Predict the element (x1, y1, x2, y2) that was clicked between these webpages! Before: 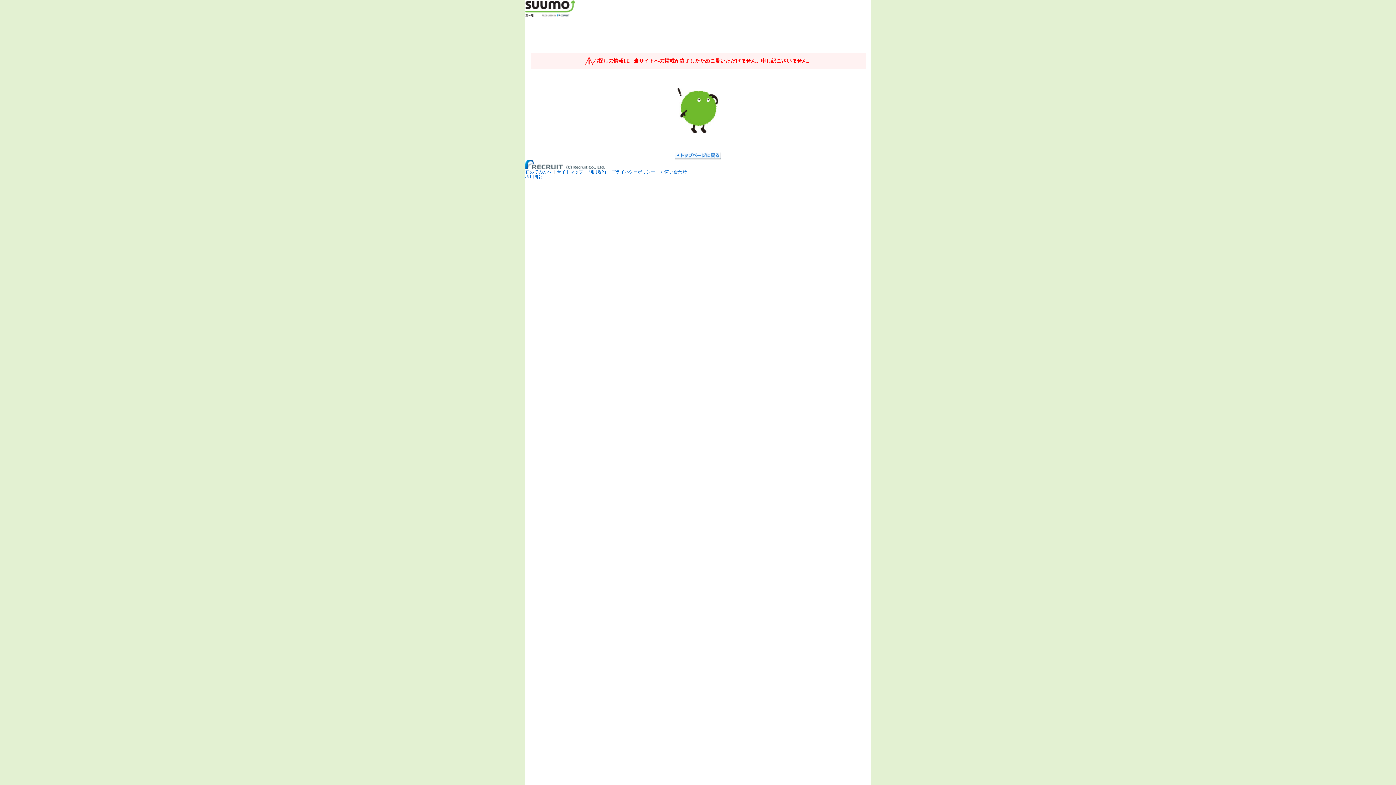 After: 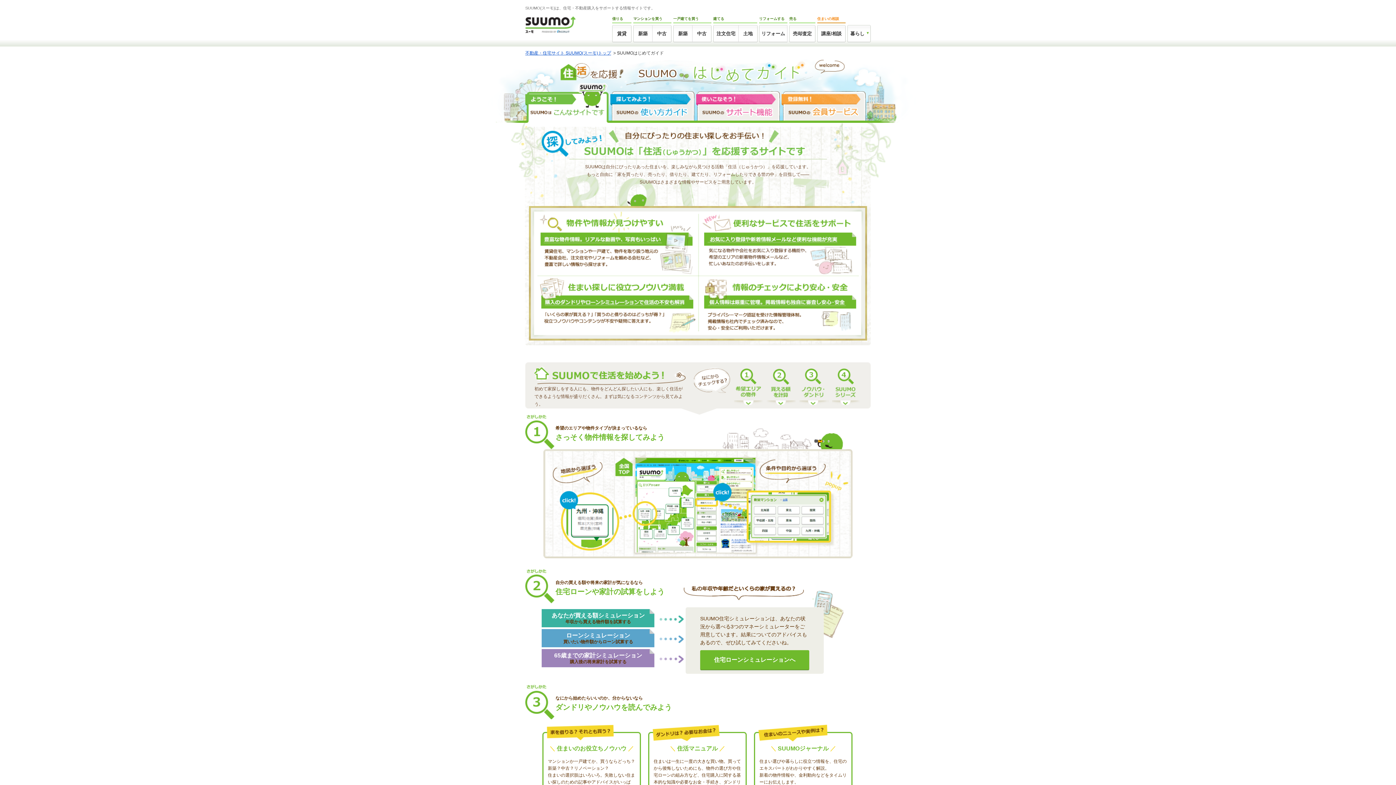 Action: bbox: (525, 169, 551, 174) label: 初めての方へ